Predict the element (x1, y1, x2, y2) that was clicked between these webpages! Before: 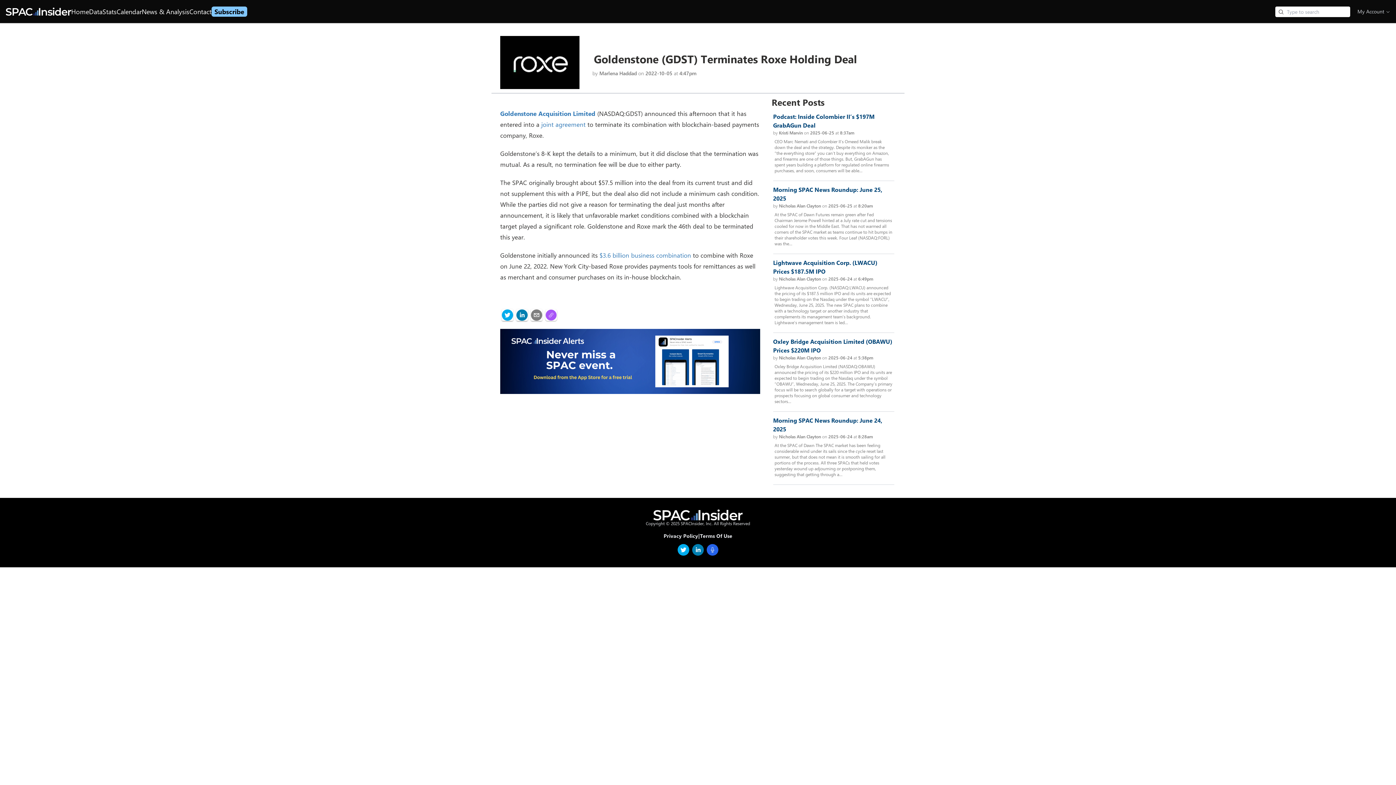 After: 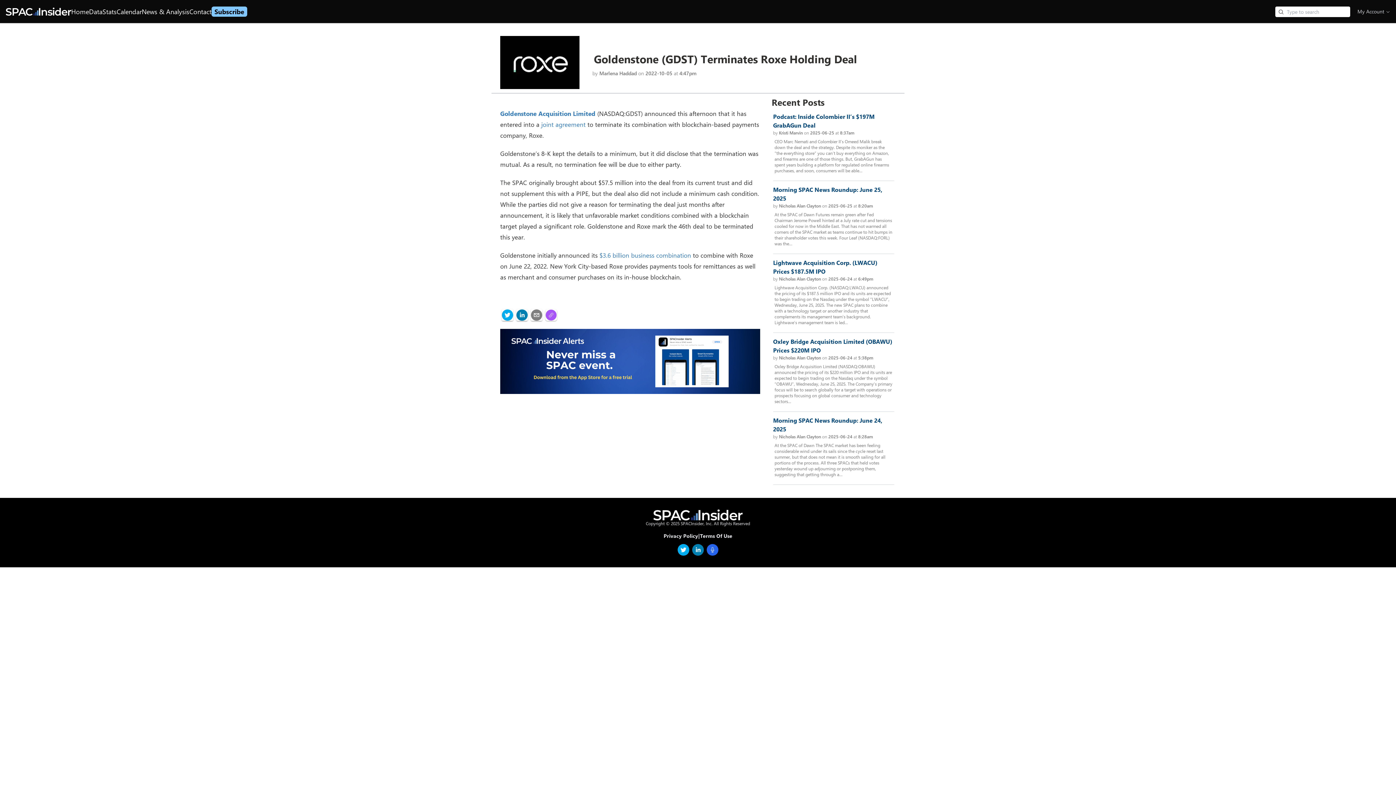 Action: label: email bbox: (530, 309, 542, 321)